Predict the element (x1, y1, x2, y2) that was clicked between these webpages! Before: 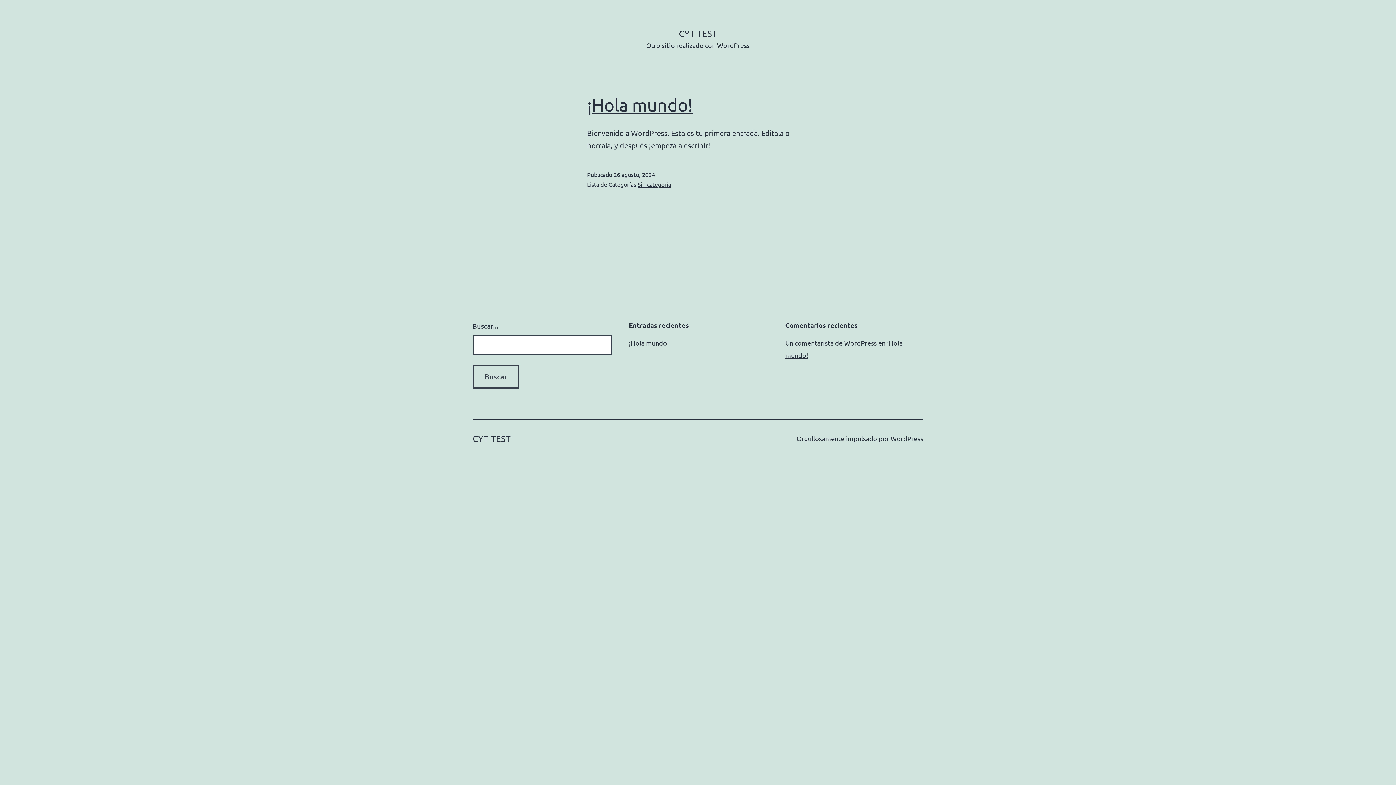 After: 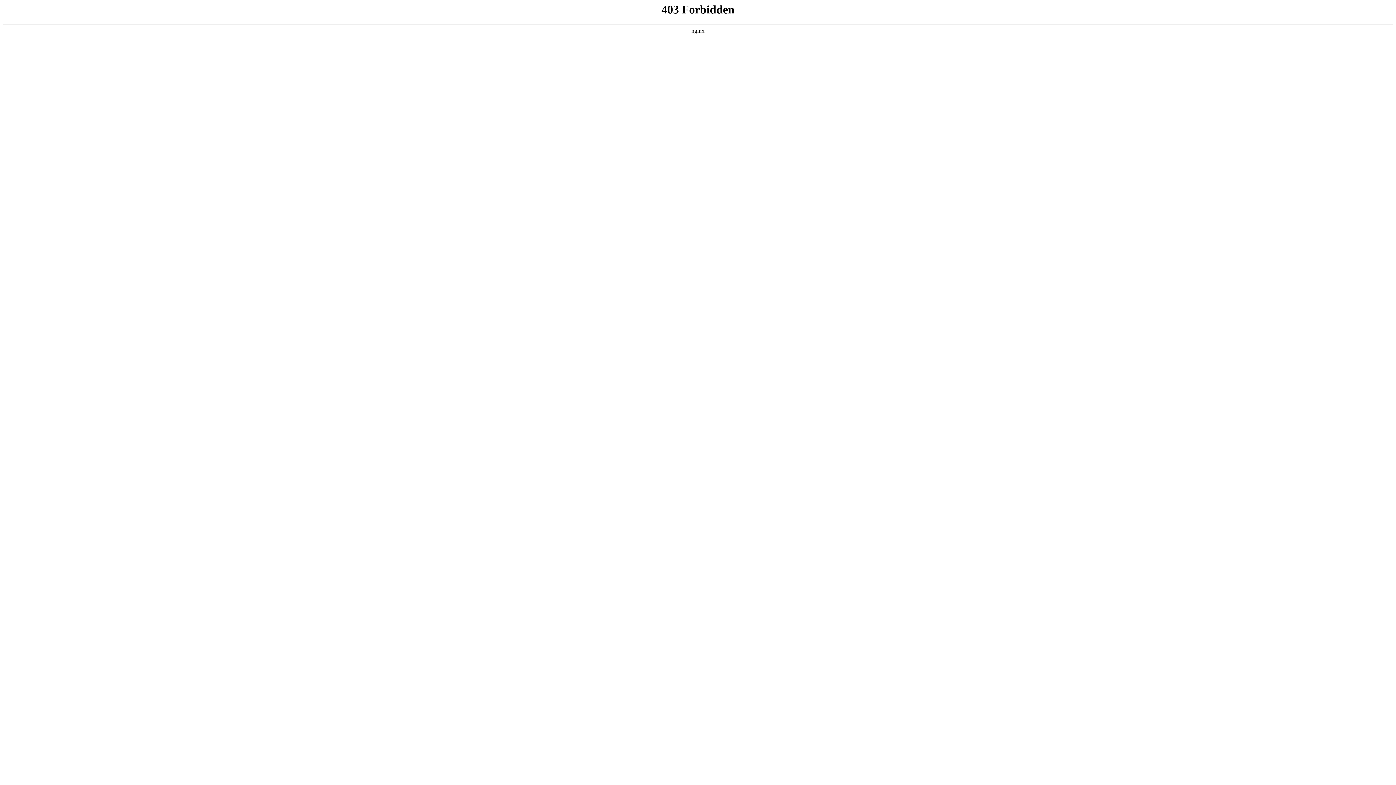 Action: label: WordPress bbox: (890, 434, 923, 442)